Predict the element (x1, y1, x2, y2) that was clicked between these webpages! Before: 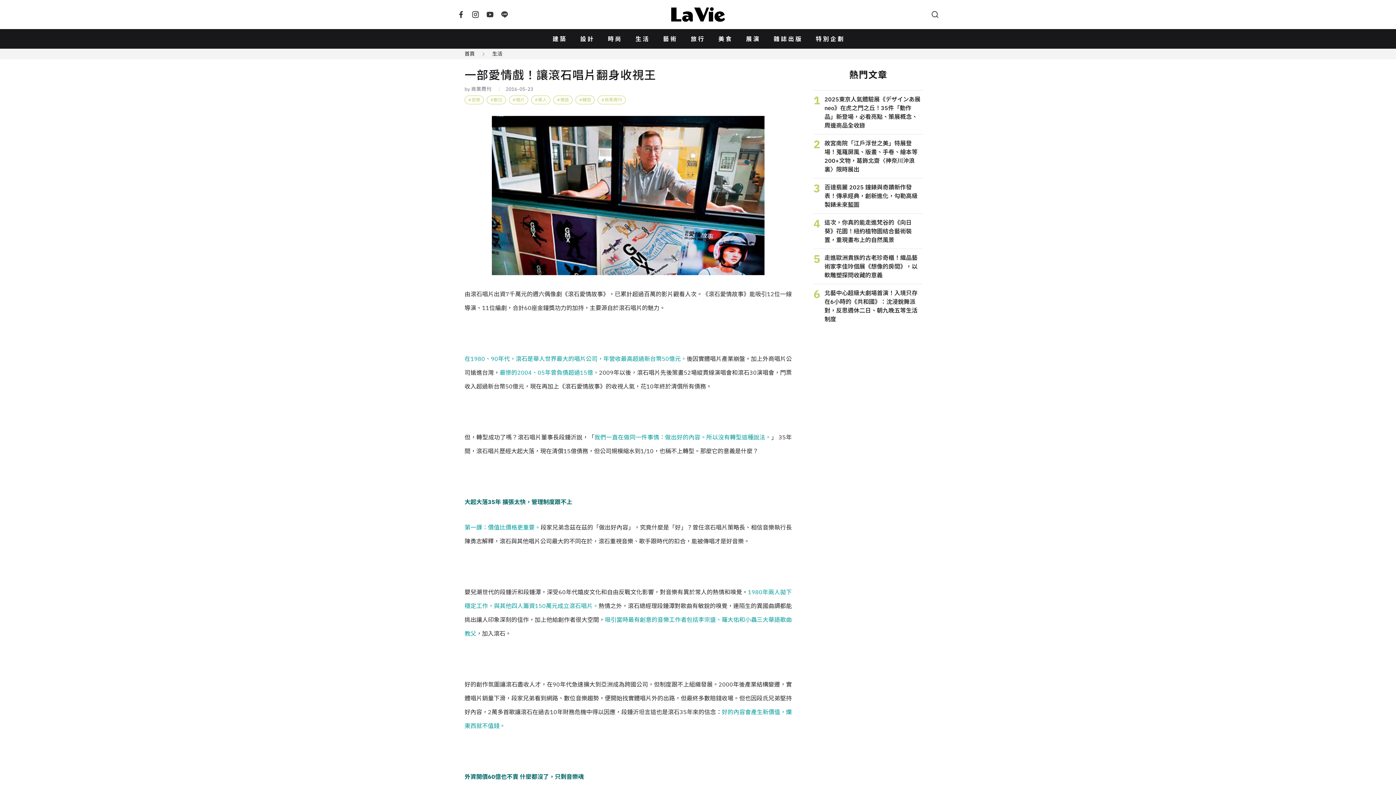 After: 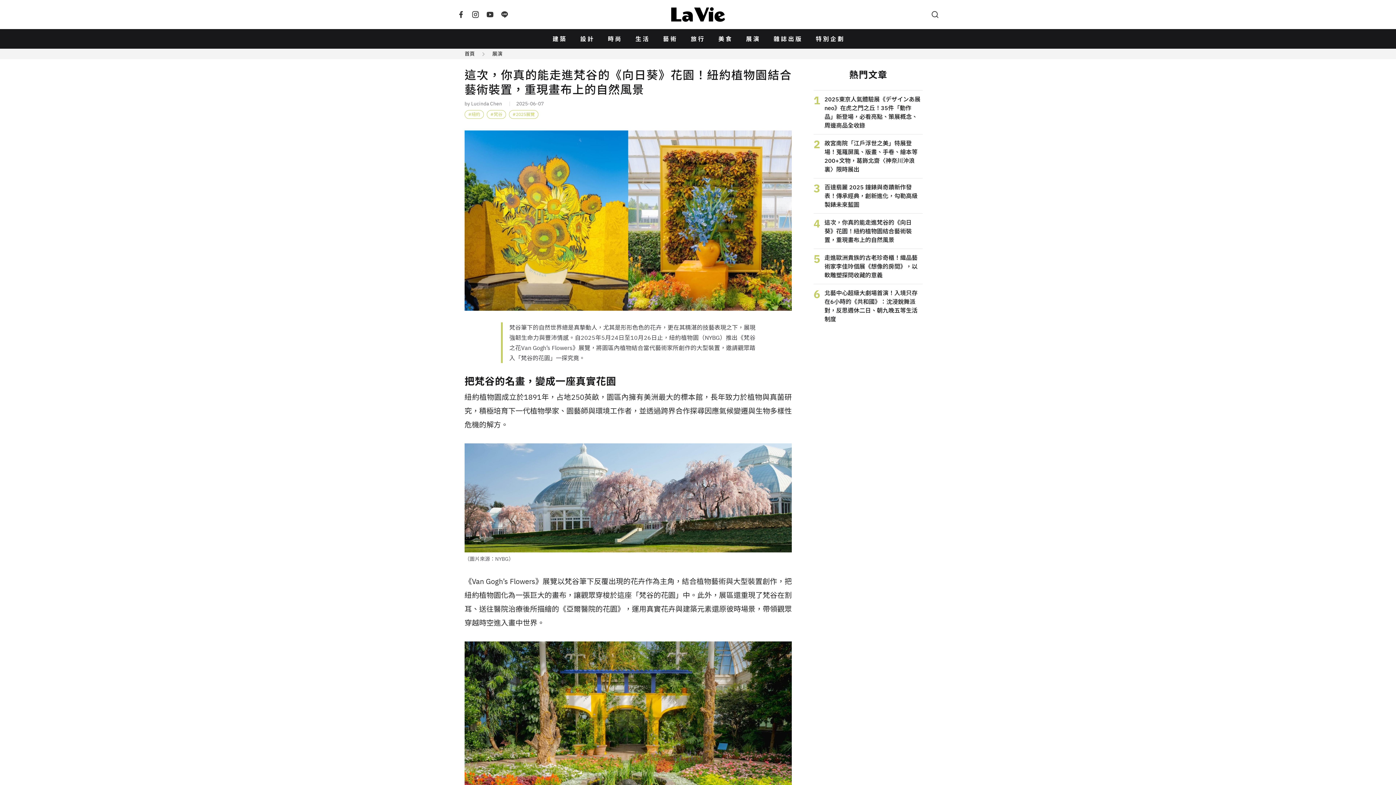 Action: bbox: (813, 213, 922, 248) label: 4
這次，你真的能走進梵谷的《向日葵》花園！紐約植物園結合藝術裝置，重現畫布上的自然風景